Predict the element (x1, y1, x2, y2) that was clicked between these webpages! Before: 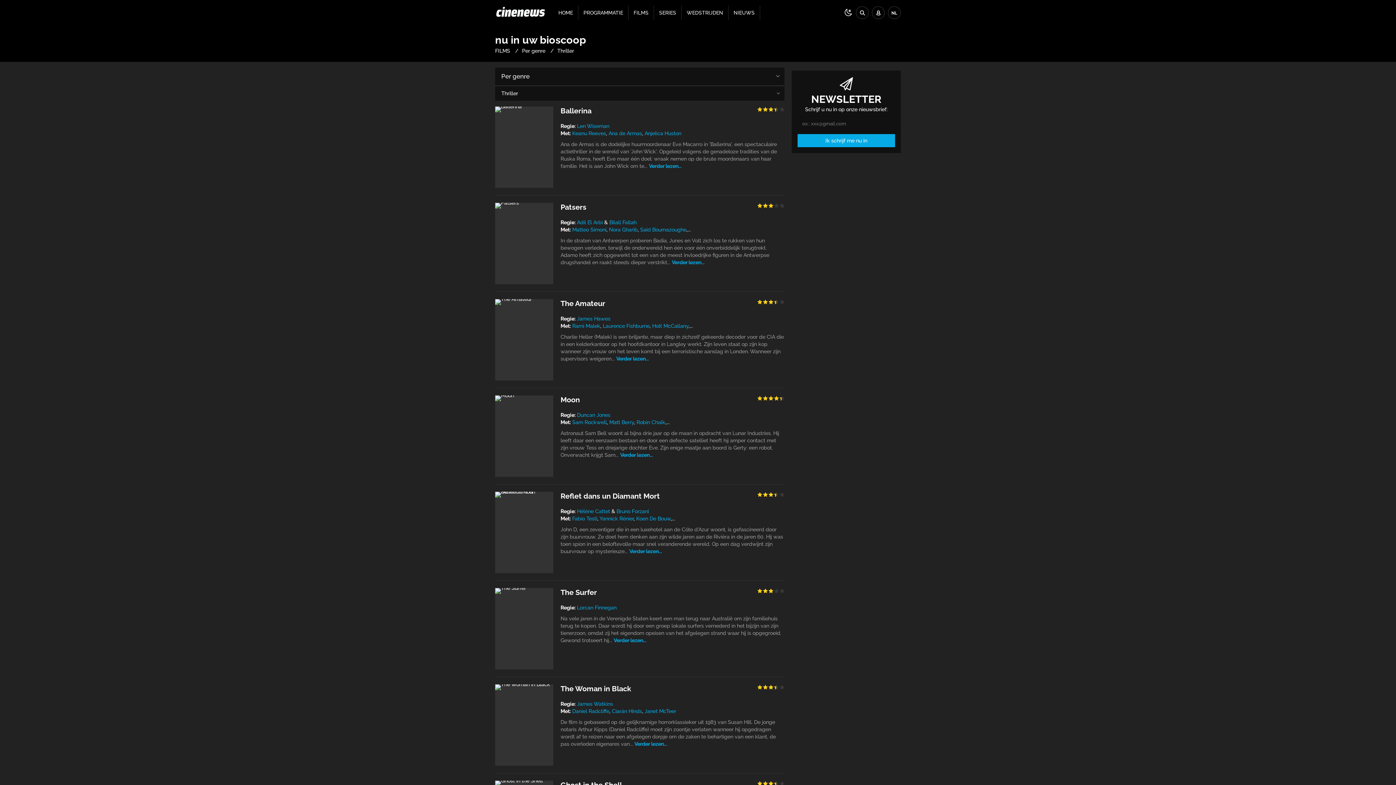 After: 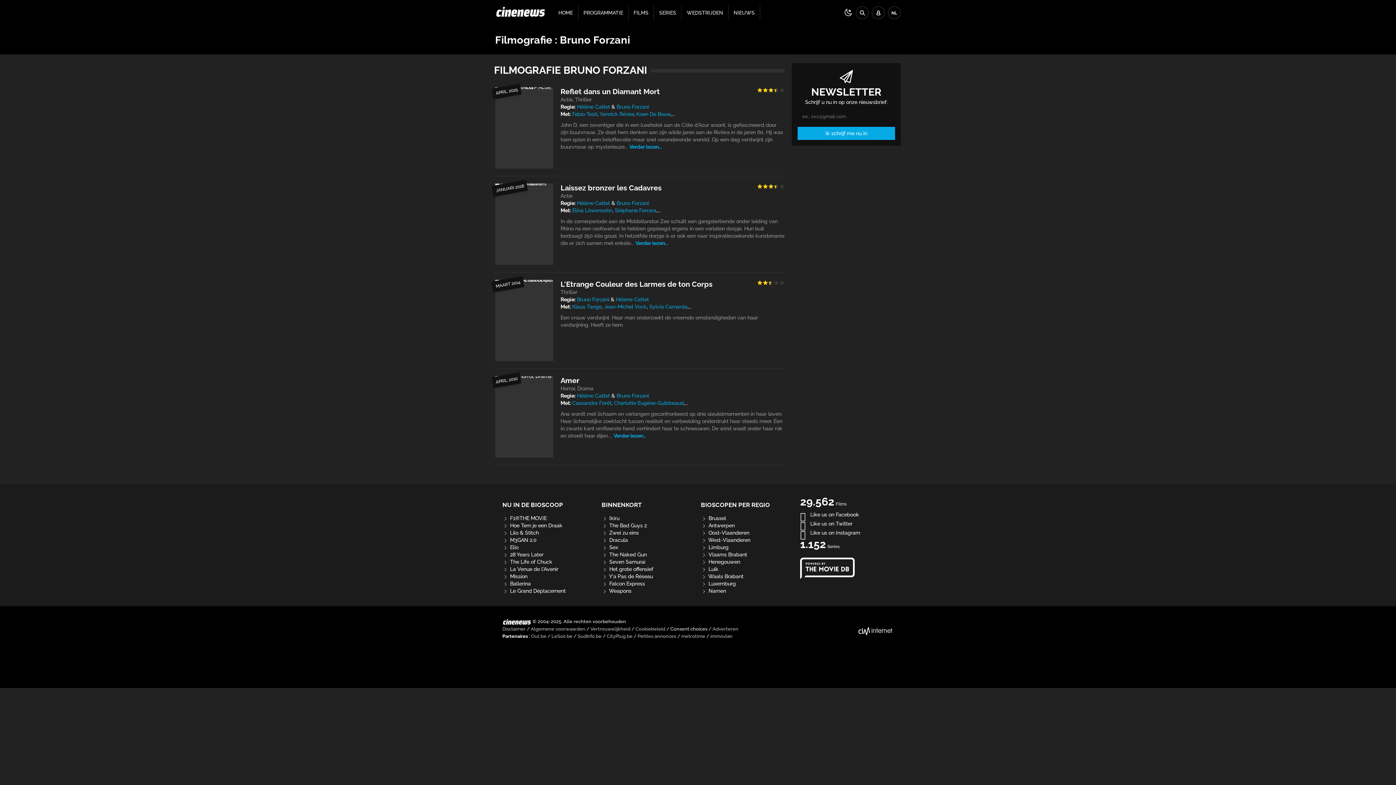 Action: label: Bruno Forzani bbox: (616, 508, 649, 514)